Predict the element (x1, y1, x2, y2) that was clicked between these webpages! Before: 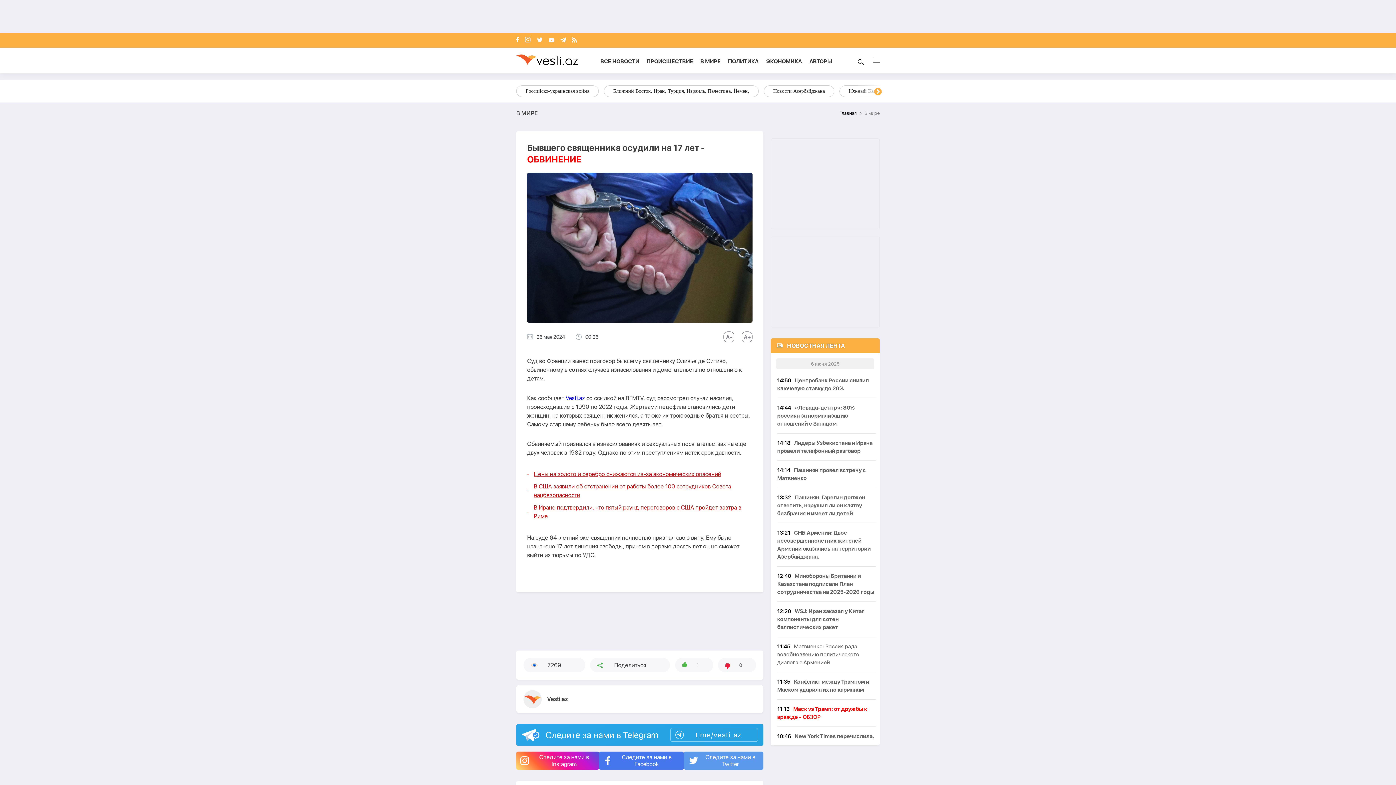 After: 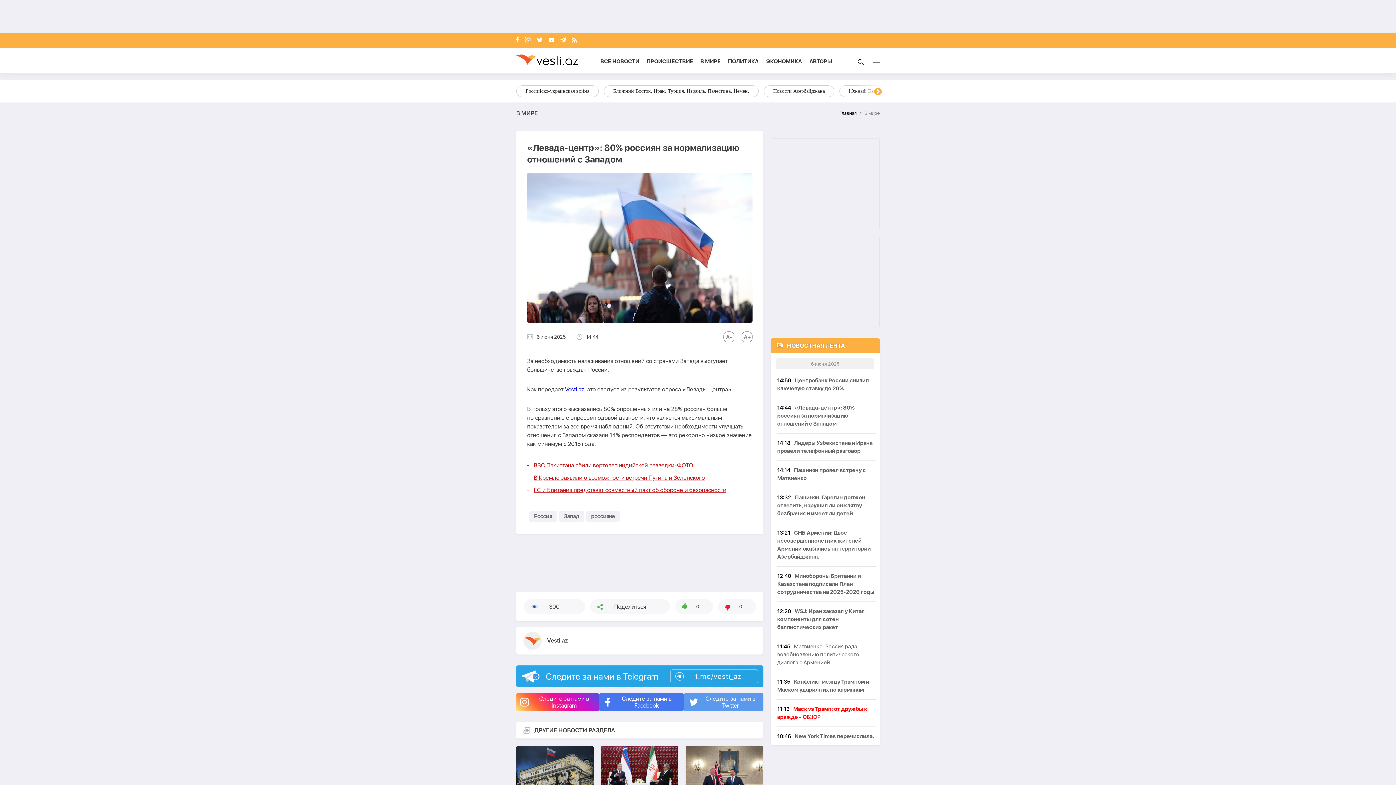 Action: label: 14:44 «Левада-центр»: 80% россиян за нормализацию отношений с Западом bbox: (777, 404, 876, 433)